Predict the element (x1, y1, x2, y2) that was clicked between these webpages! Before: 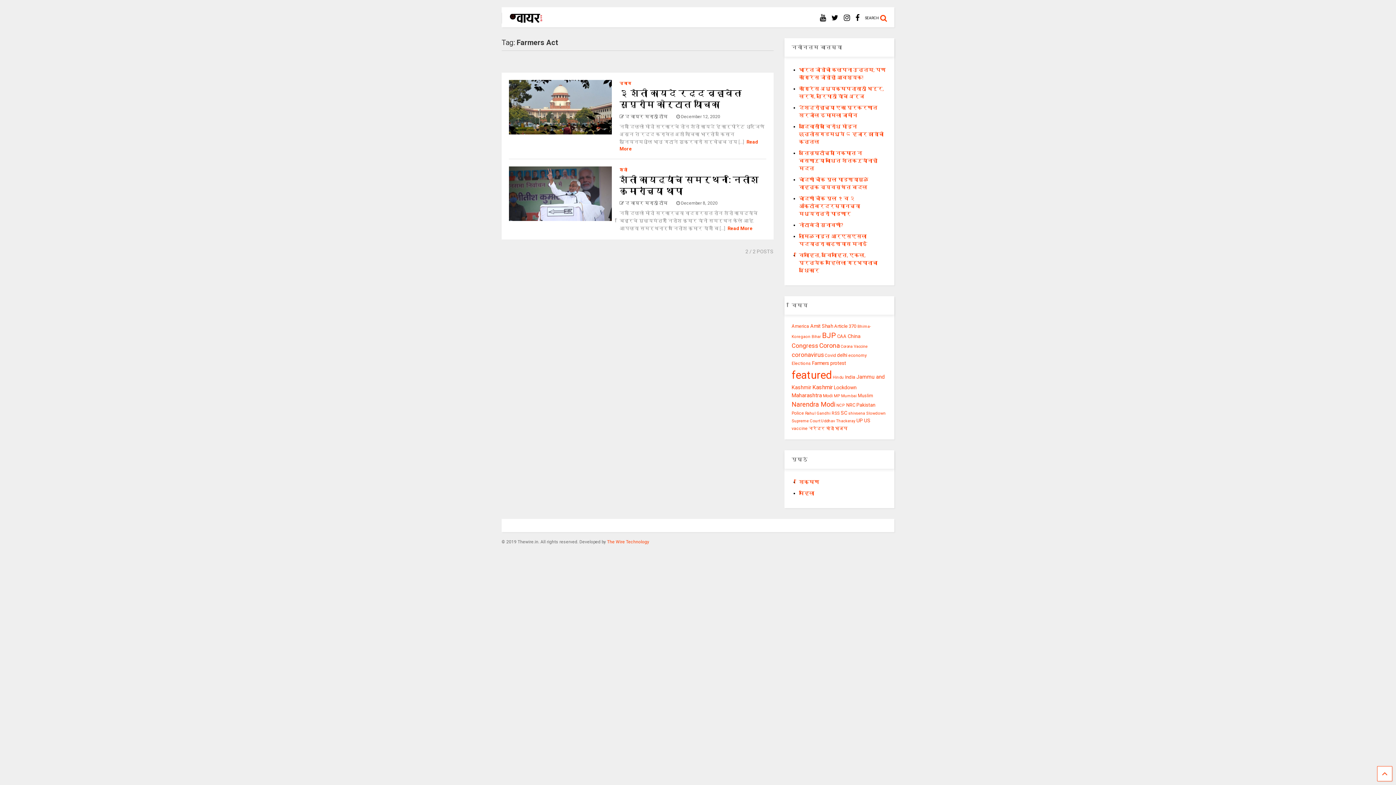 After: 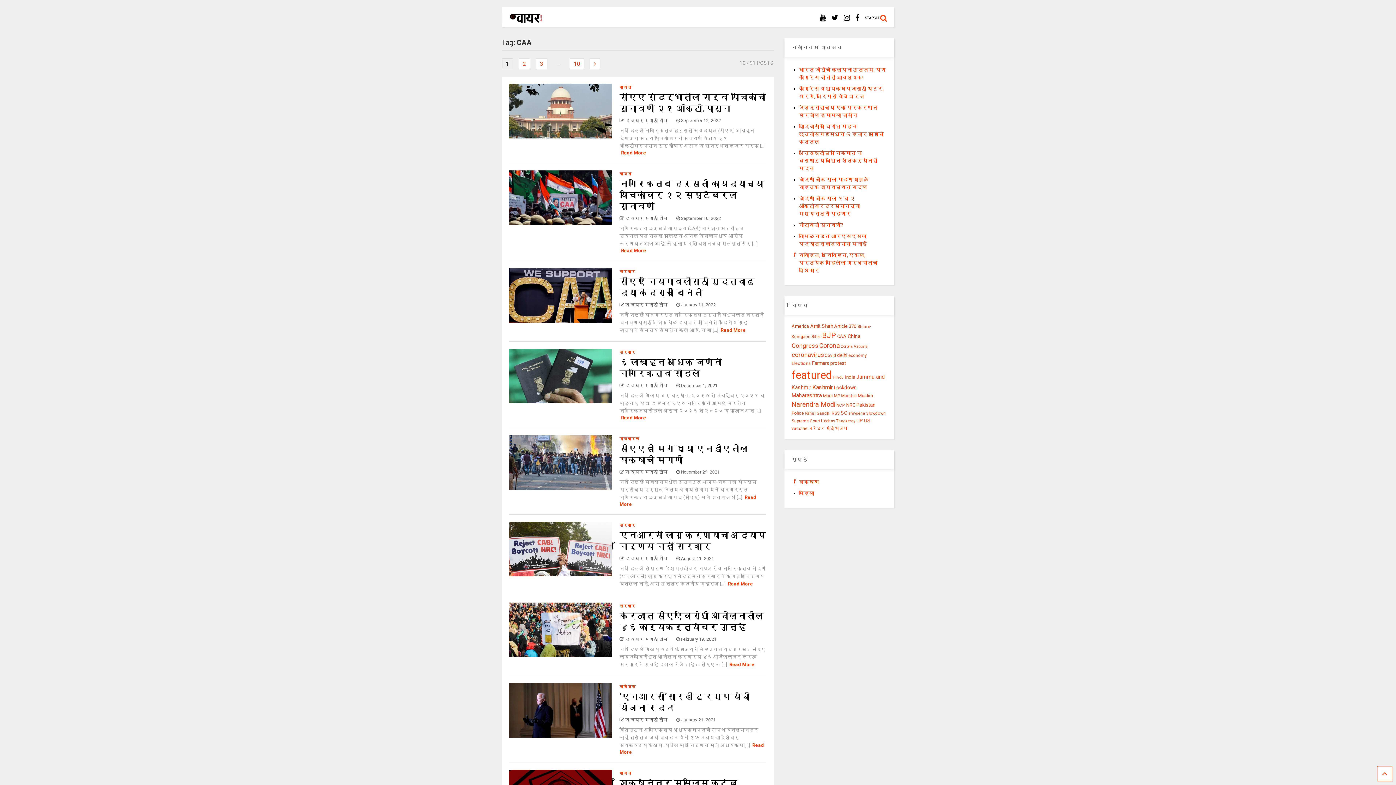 Action: bbox: (837, 333, 846, 339) label: CAA (91 items)